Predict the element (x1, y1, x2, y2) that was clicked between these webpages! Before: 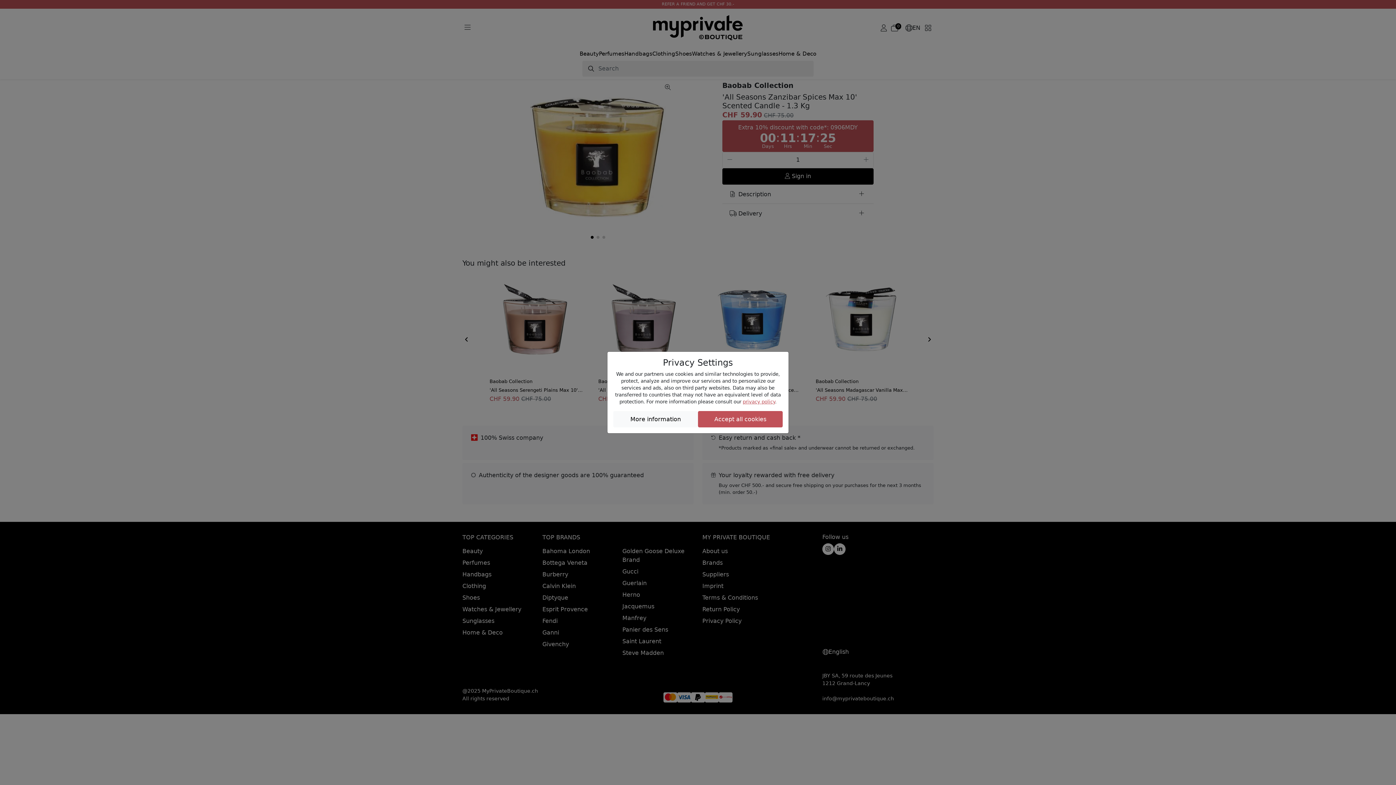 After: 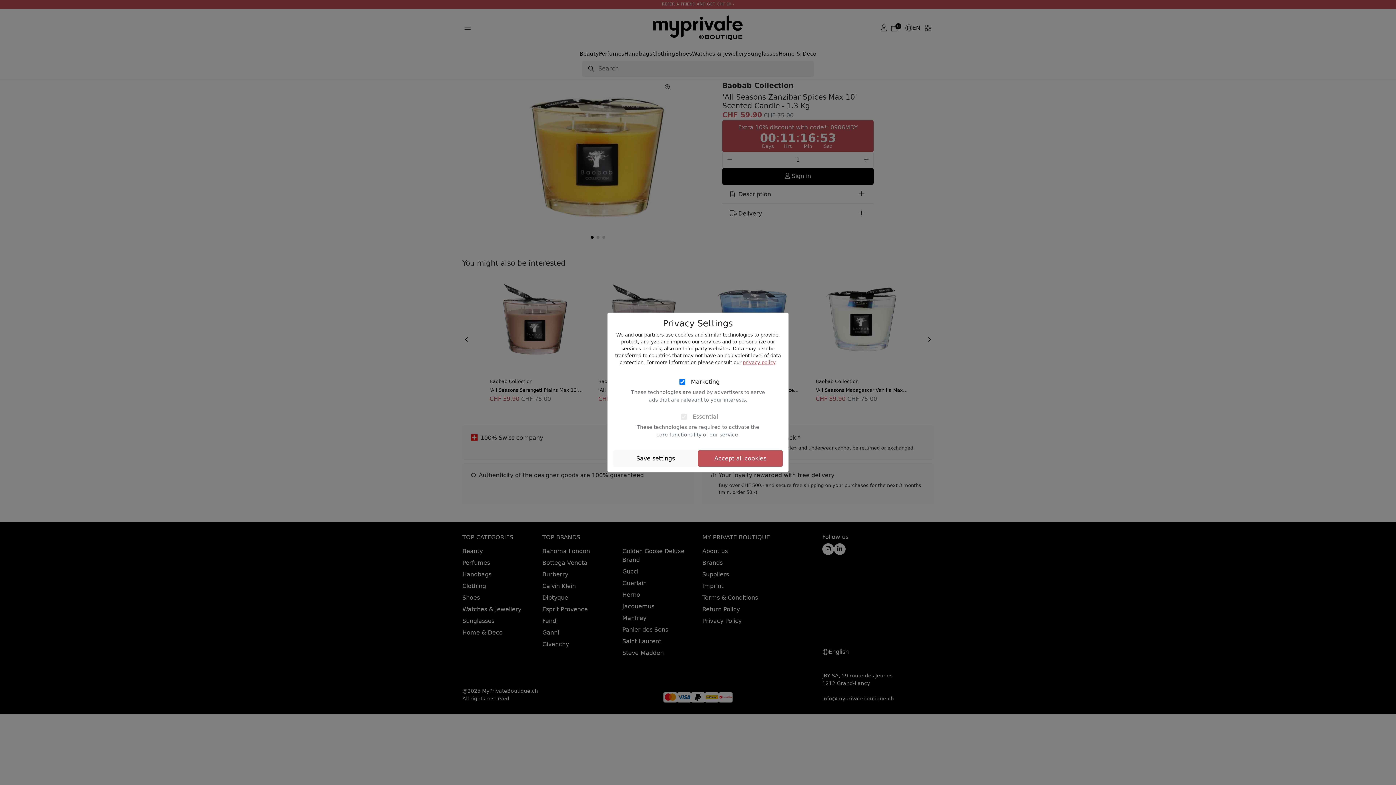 Action: label: More information bbox: (613, 411, 698, 427)